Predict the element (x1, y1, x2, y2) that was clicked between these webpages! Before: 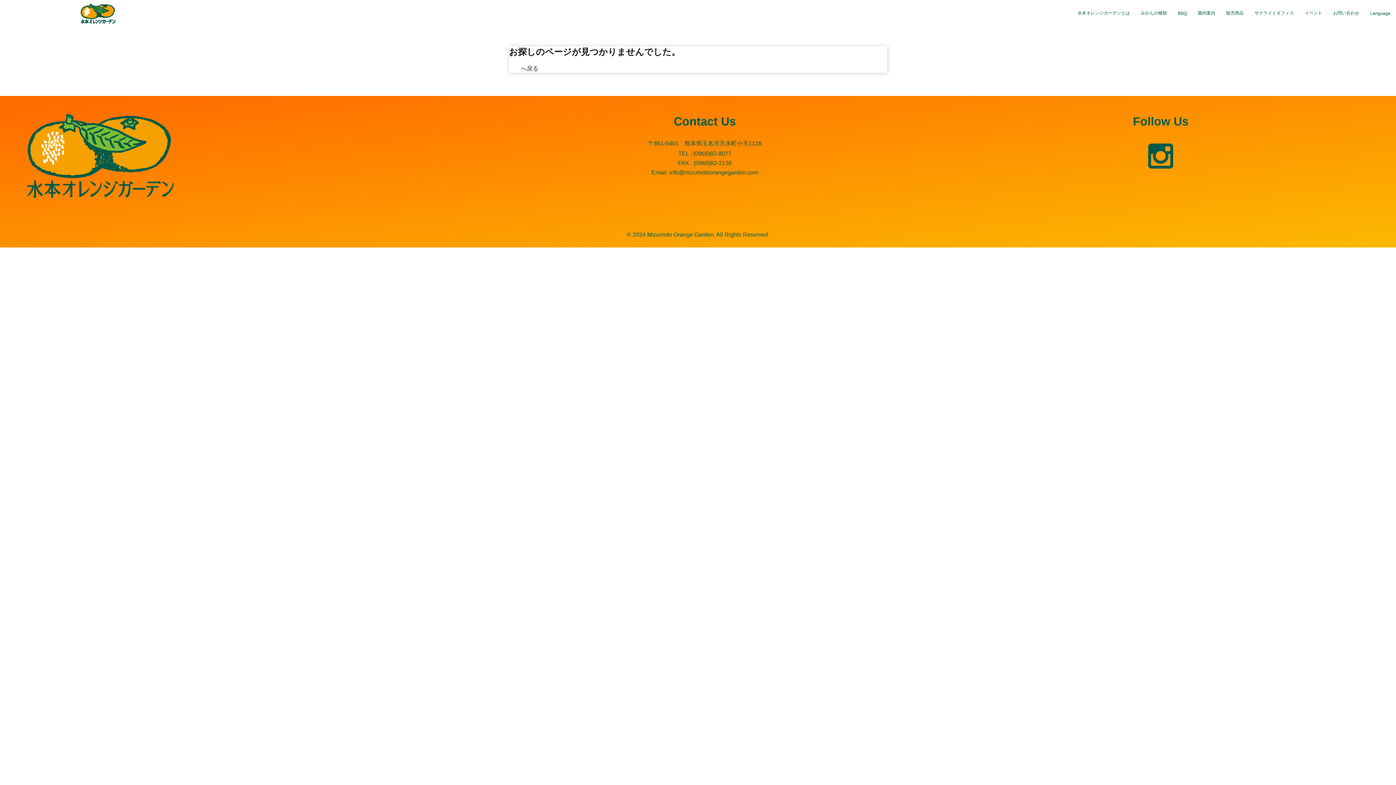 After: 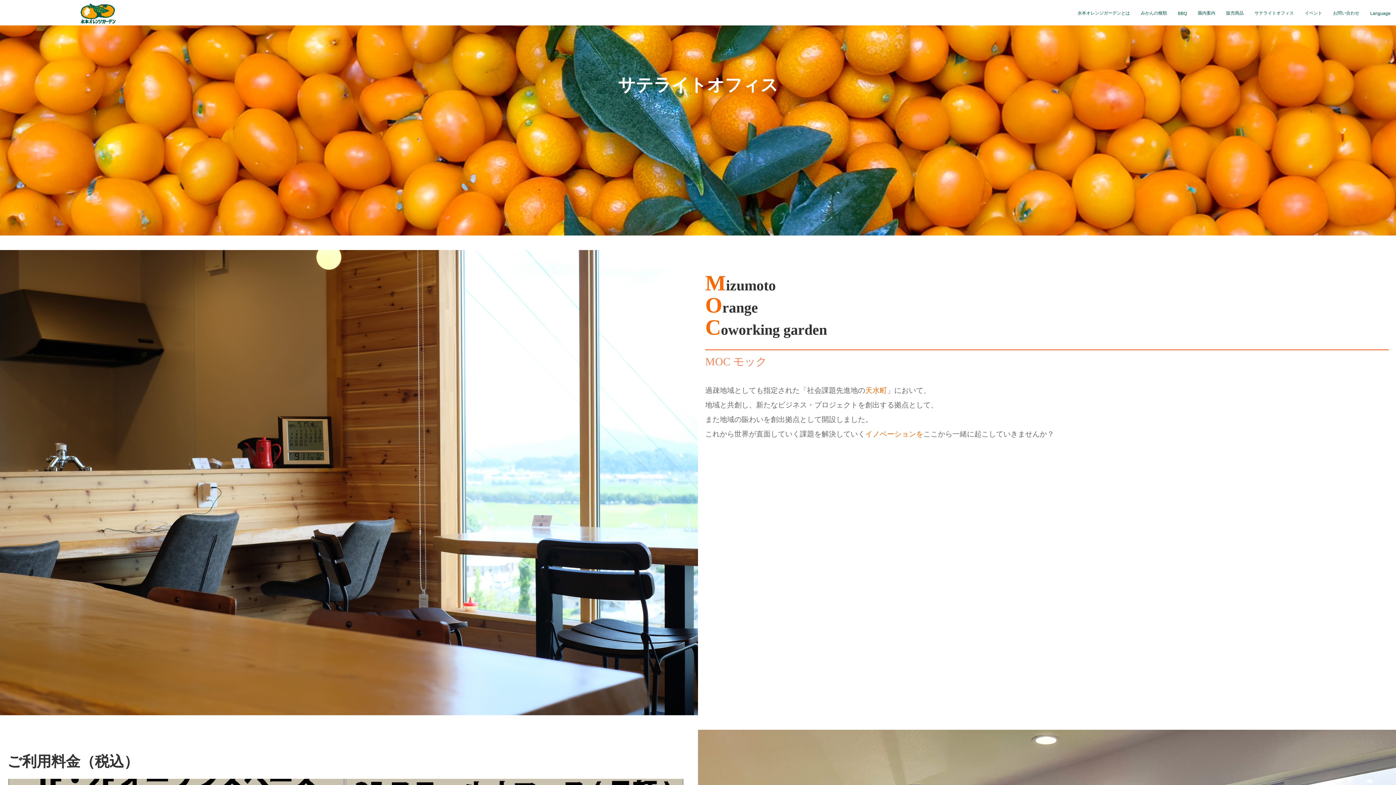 Action: bbox: (1254, 10, 1294, 16) label: サテライトオフィス